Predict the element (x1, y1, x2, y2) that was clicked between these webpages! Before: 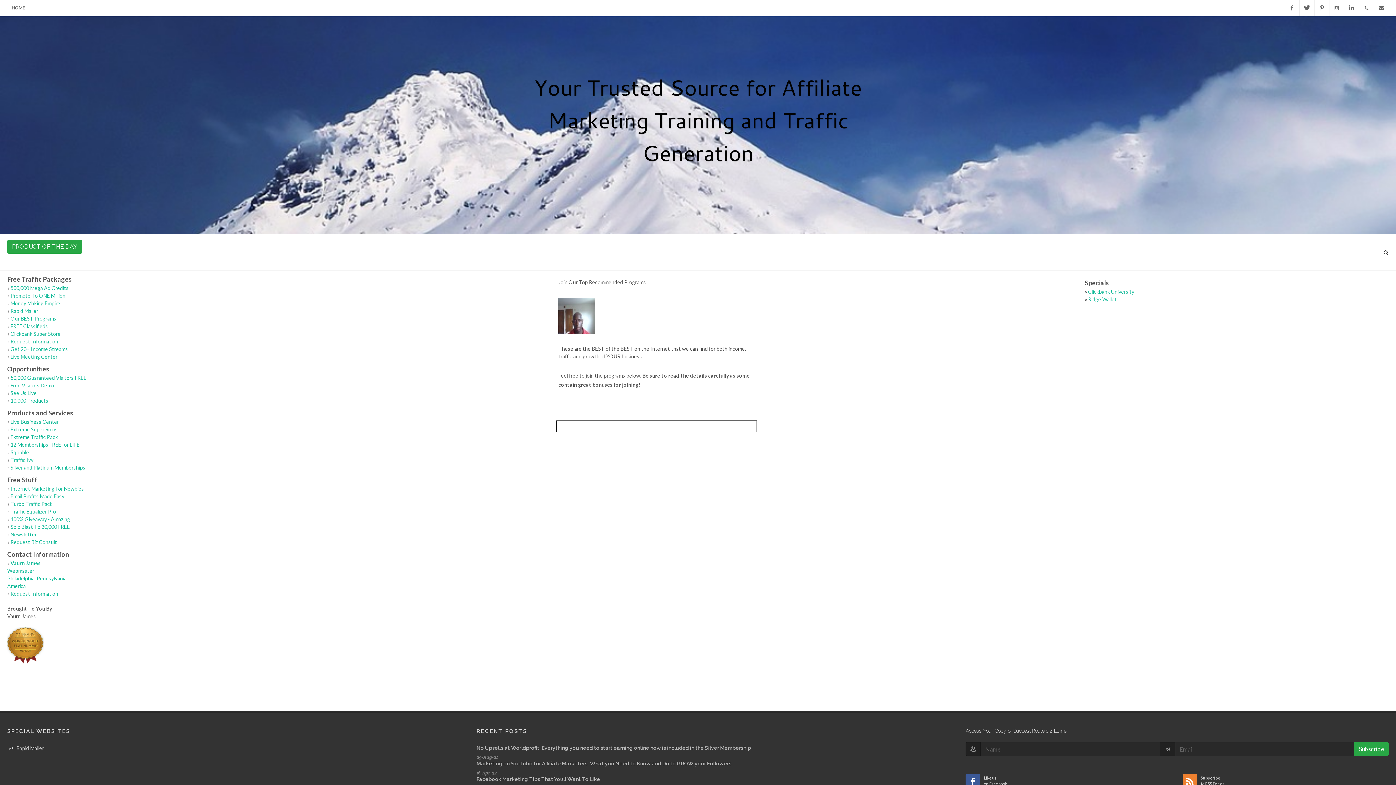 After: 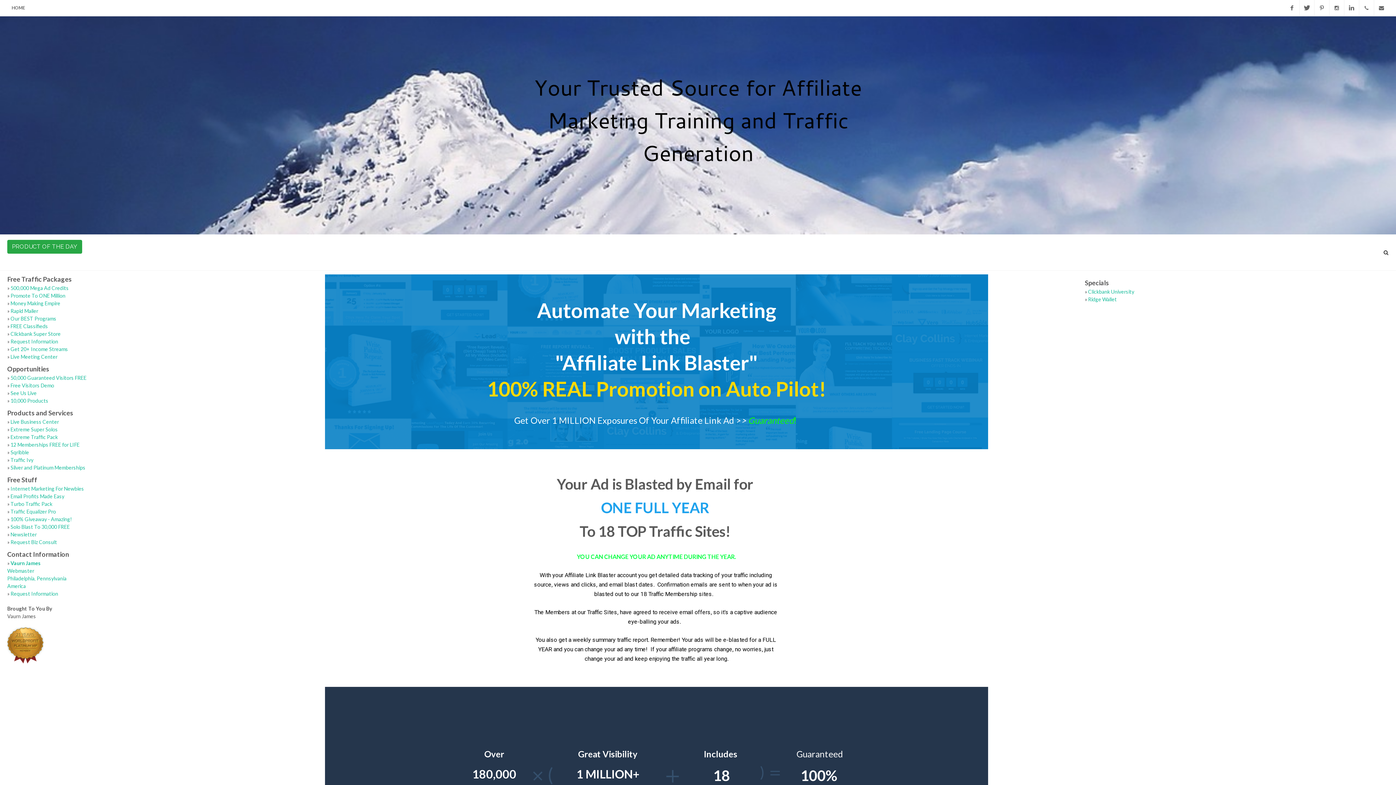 Action: bbox: (10, 292, 65, 298) label: Promote To ONE Million